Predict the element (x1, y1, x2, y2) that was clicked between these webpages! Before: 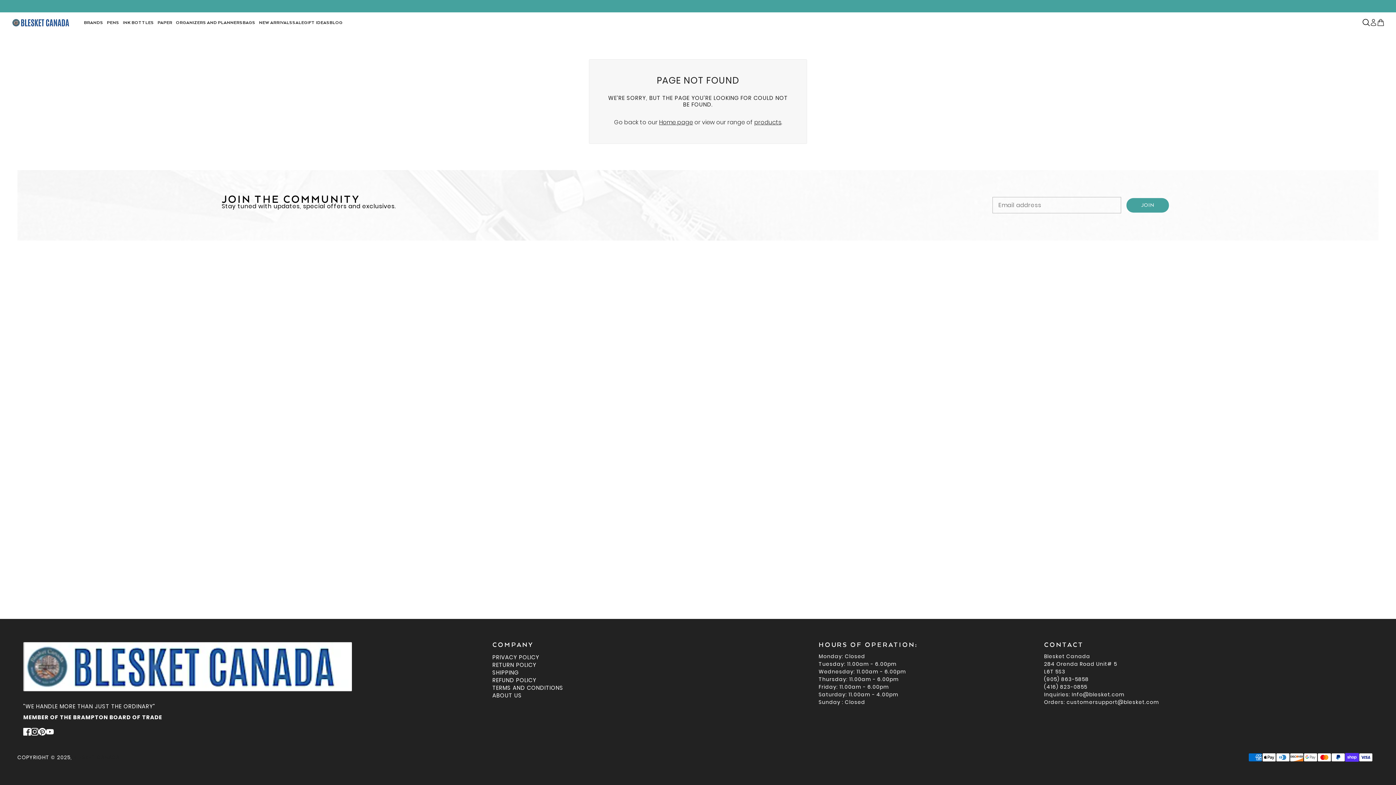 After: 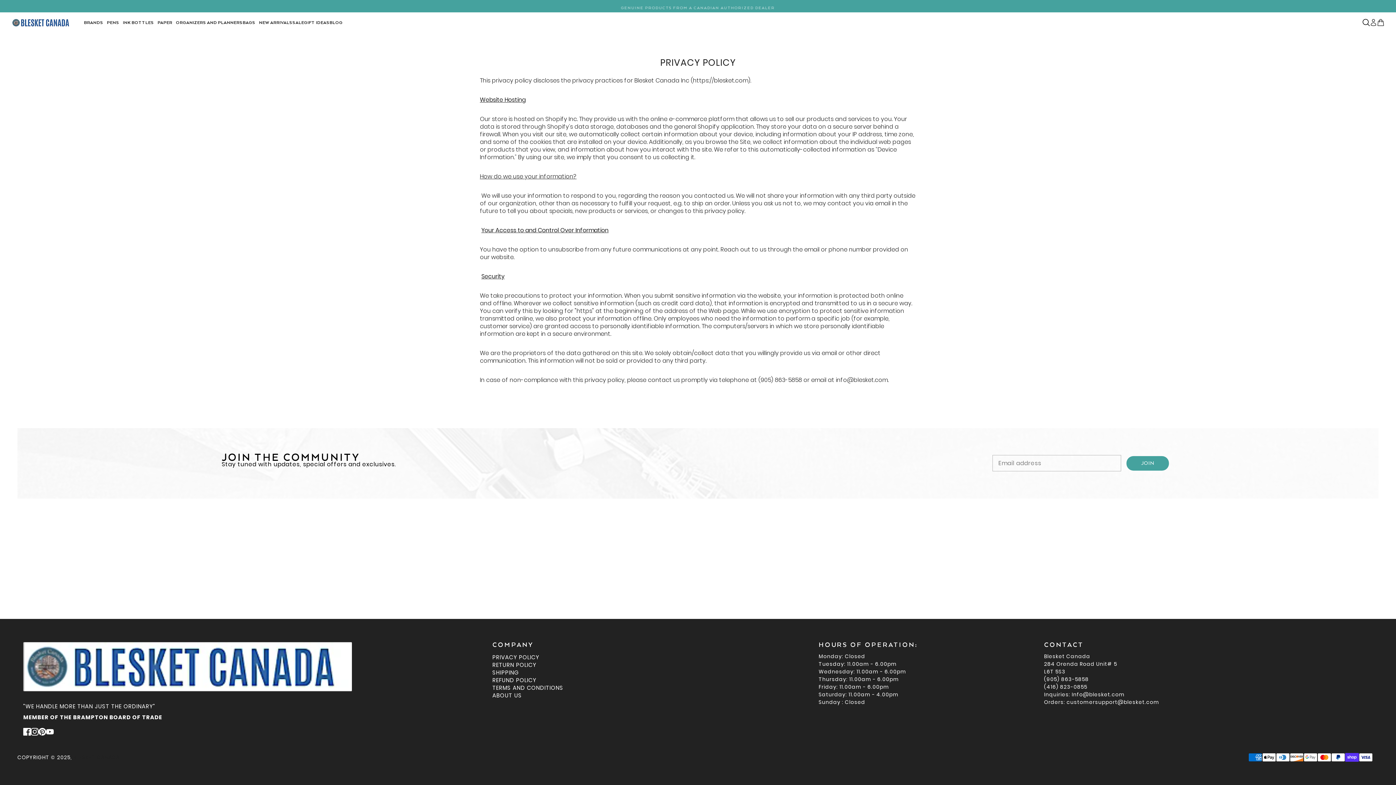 Action: bbox: (492, 653, 539, 661) label: PRIVACY POLICY